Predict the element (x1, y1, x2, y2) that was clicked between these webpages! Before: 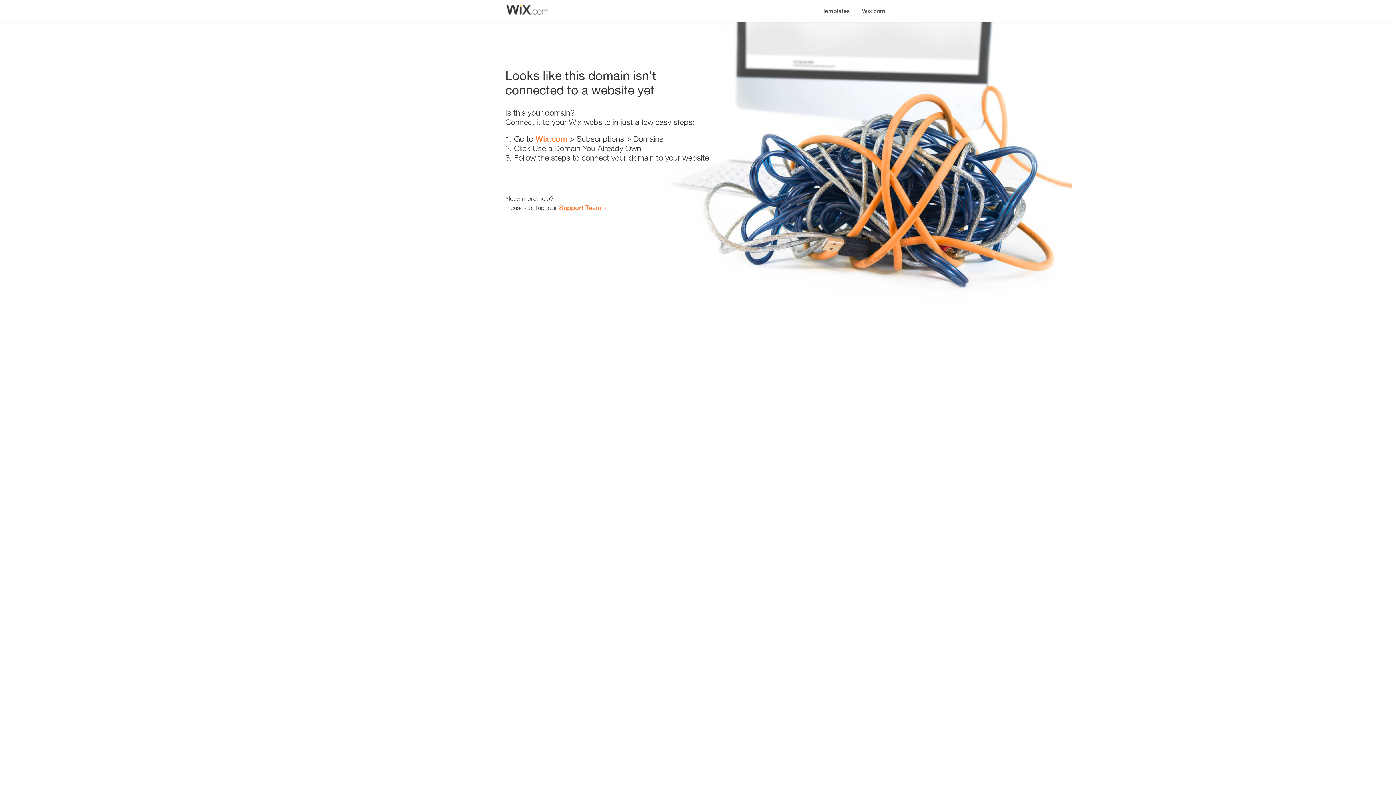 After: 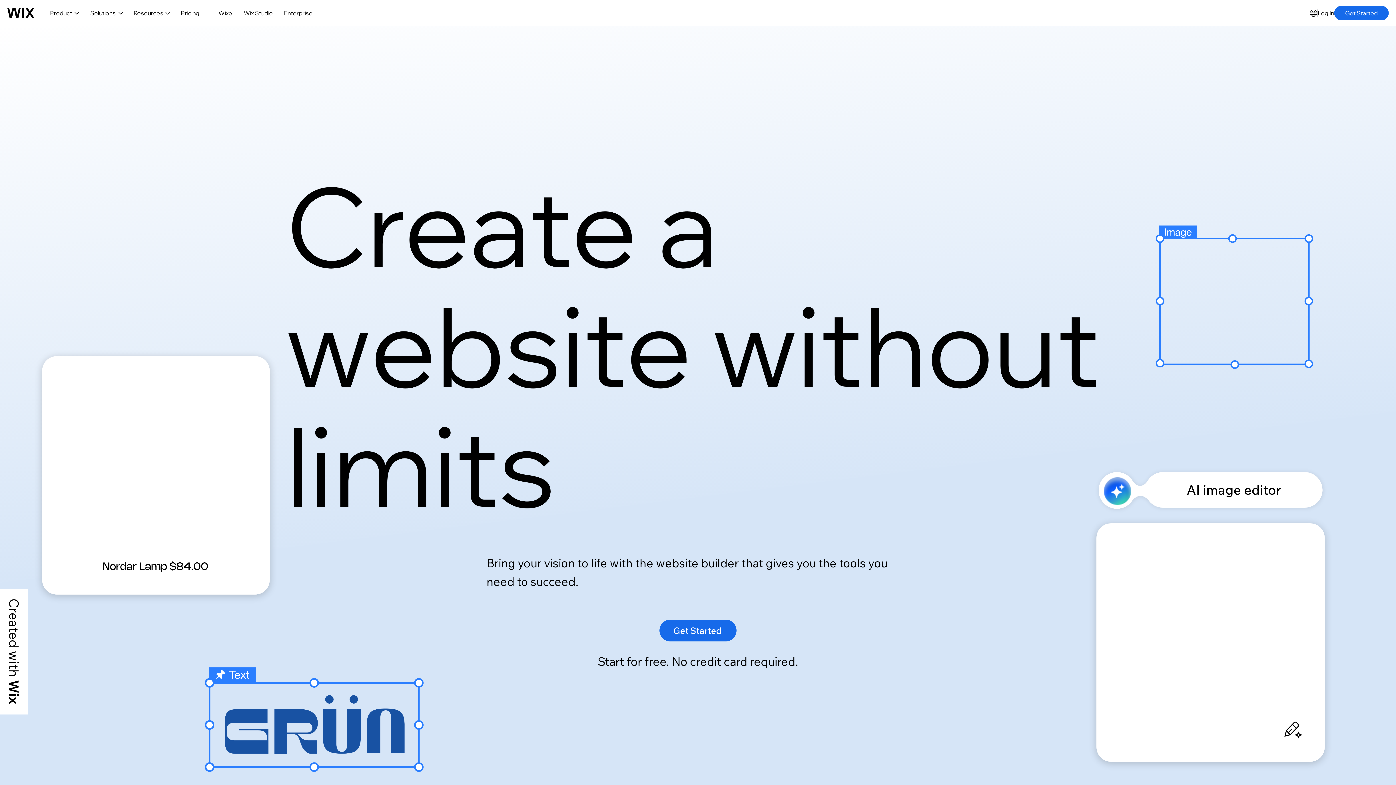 Action: label: Wix.com bbox: (535, 134, 567, 143)